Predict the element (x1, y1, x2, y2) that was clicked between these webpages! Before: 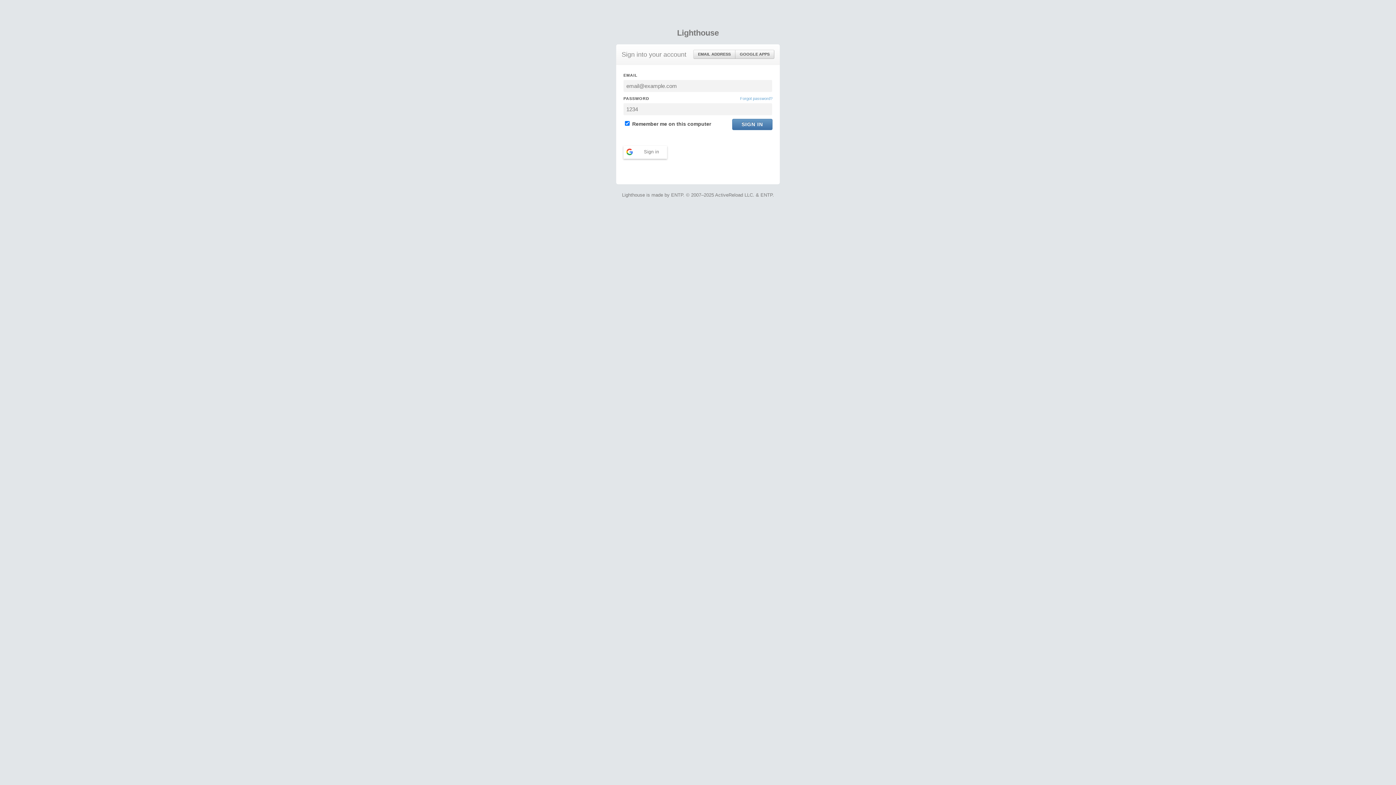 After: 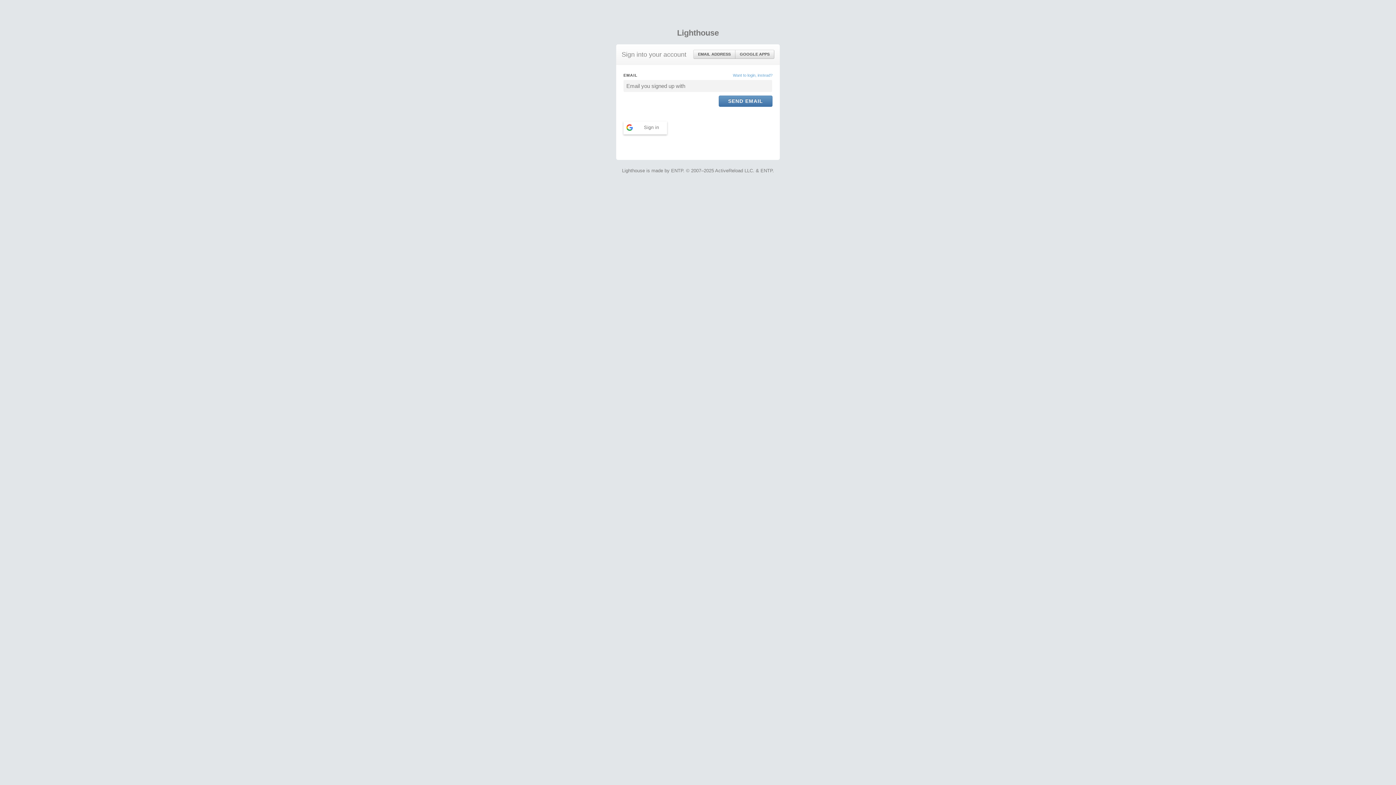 Action: label: Forgot password? bbox: (740, 95, 772, 101)